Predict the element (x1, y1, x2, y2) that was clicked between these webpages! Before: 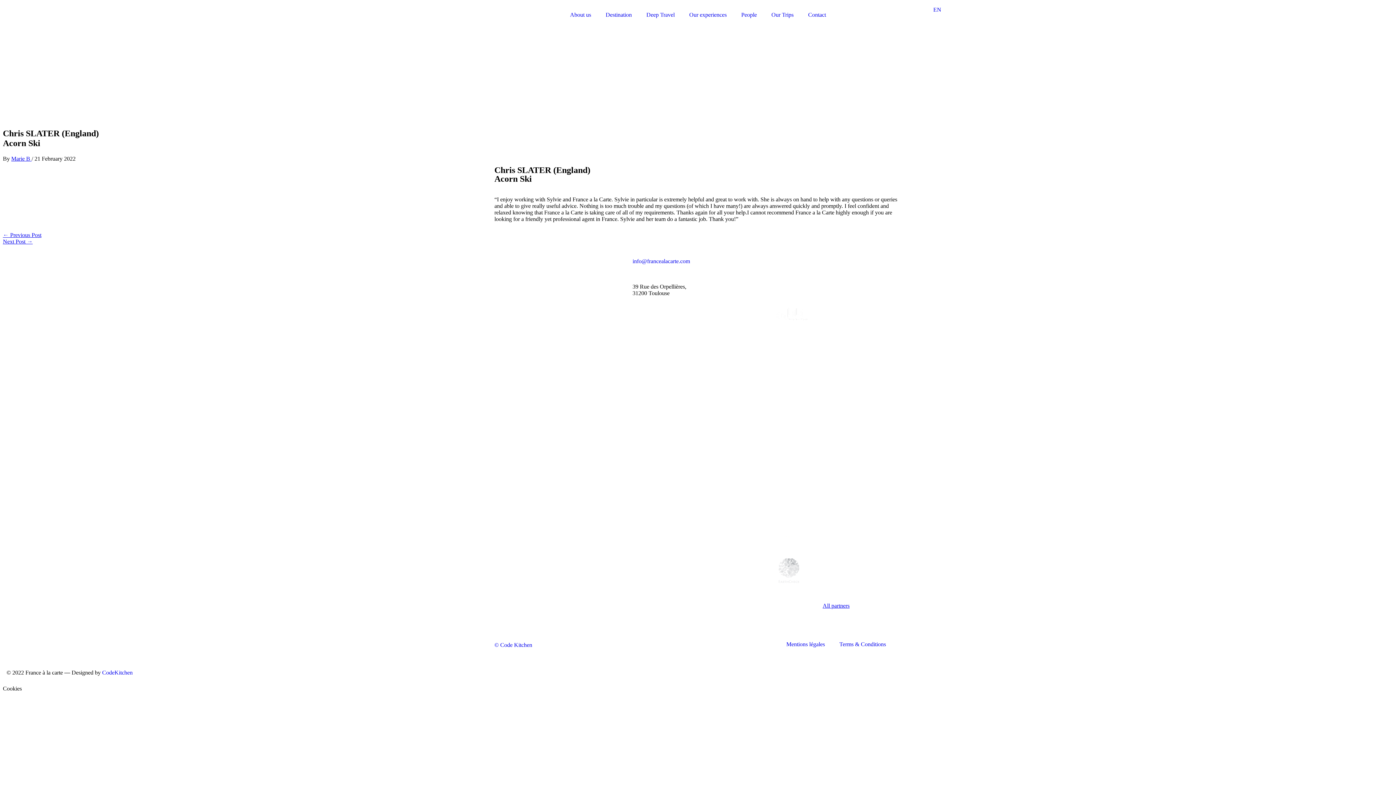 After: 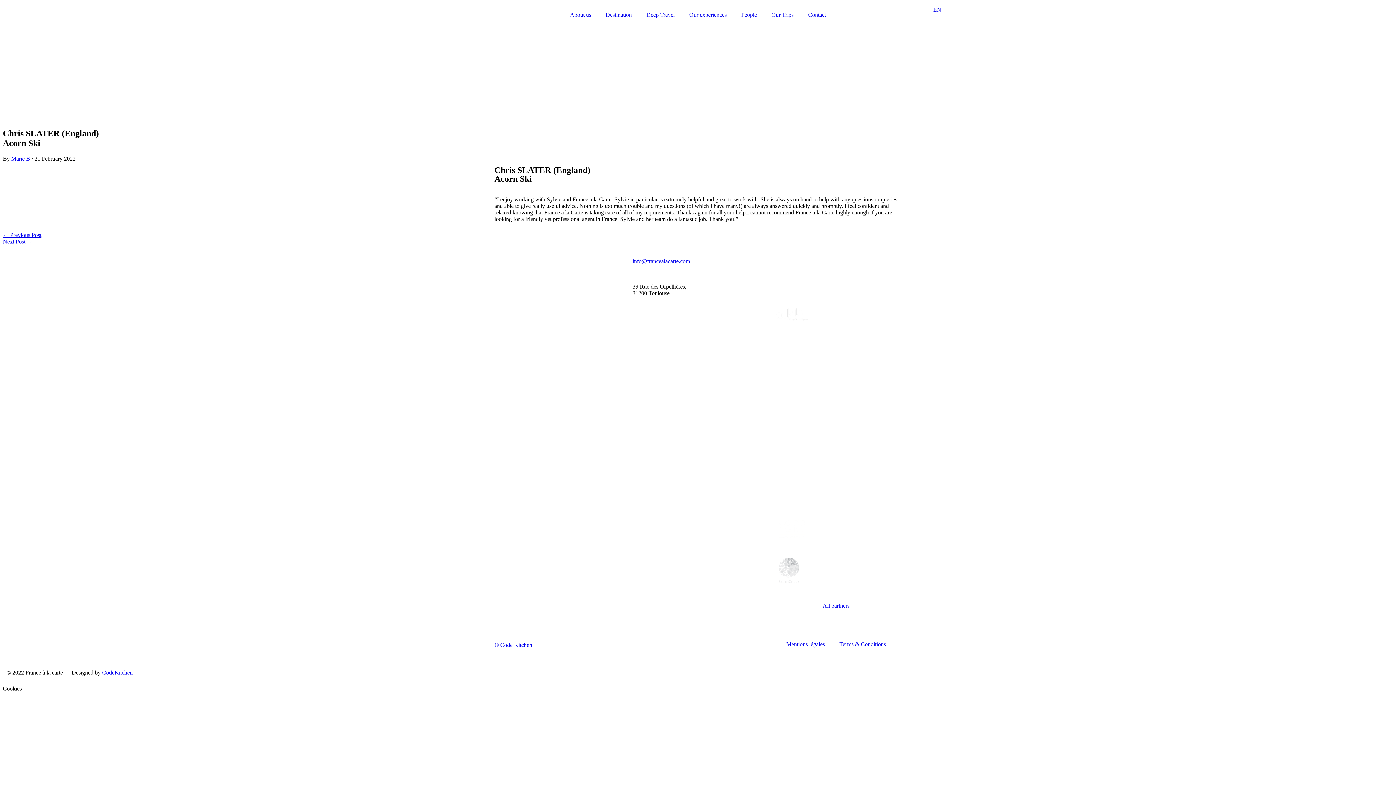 Action: bbox: (933, 6, 941, 12) label: EN